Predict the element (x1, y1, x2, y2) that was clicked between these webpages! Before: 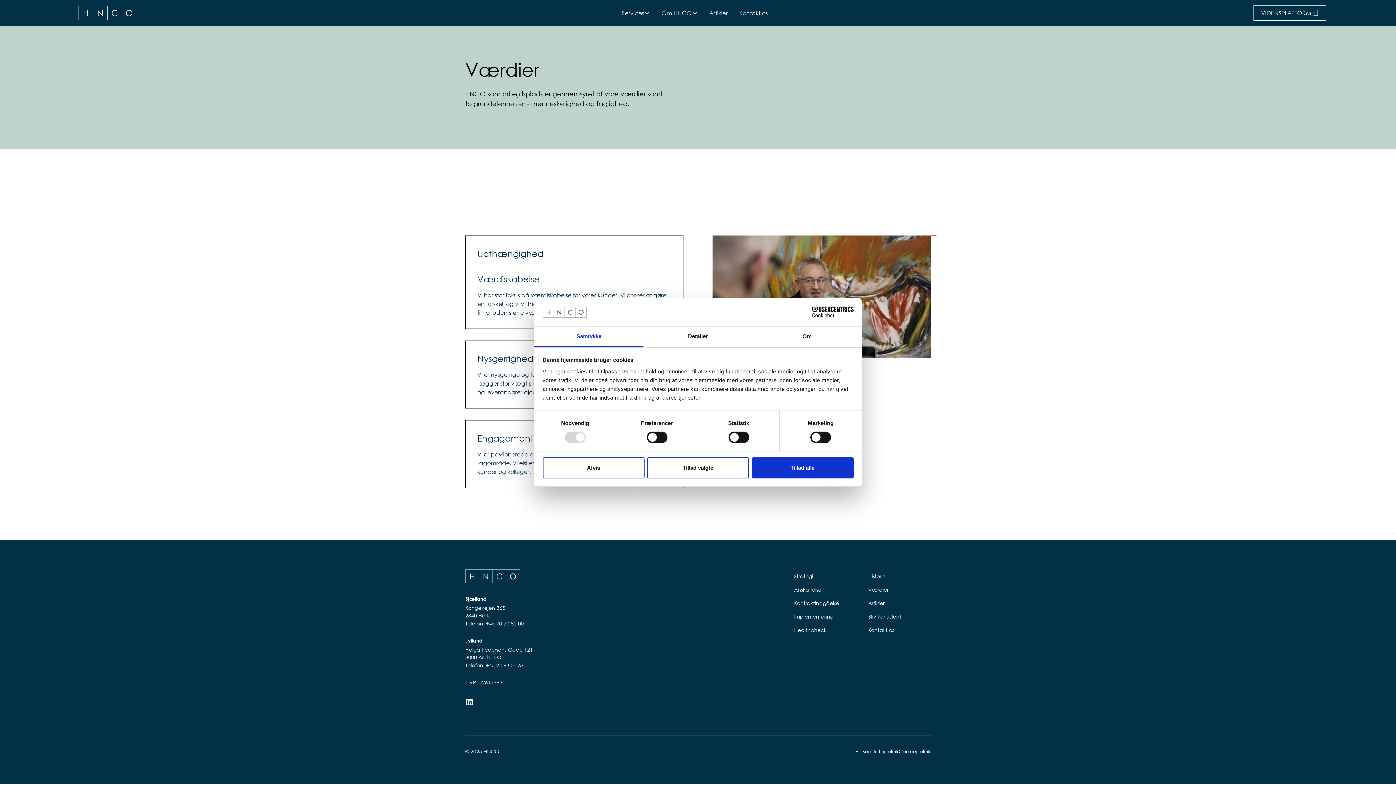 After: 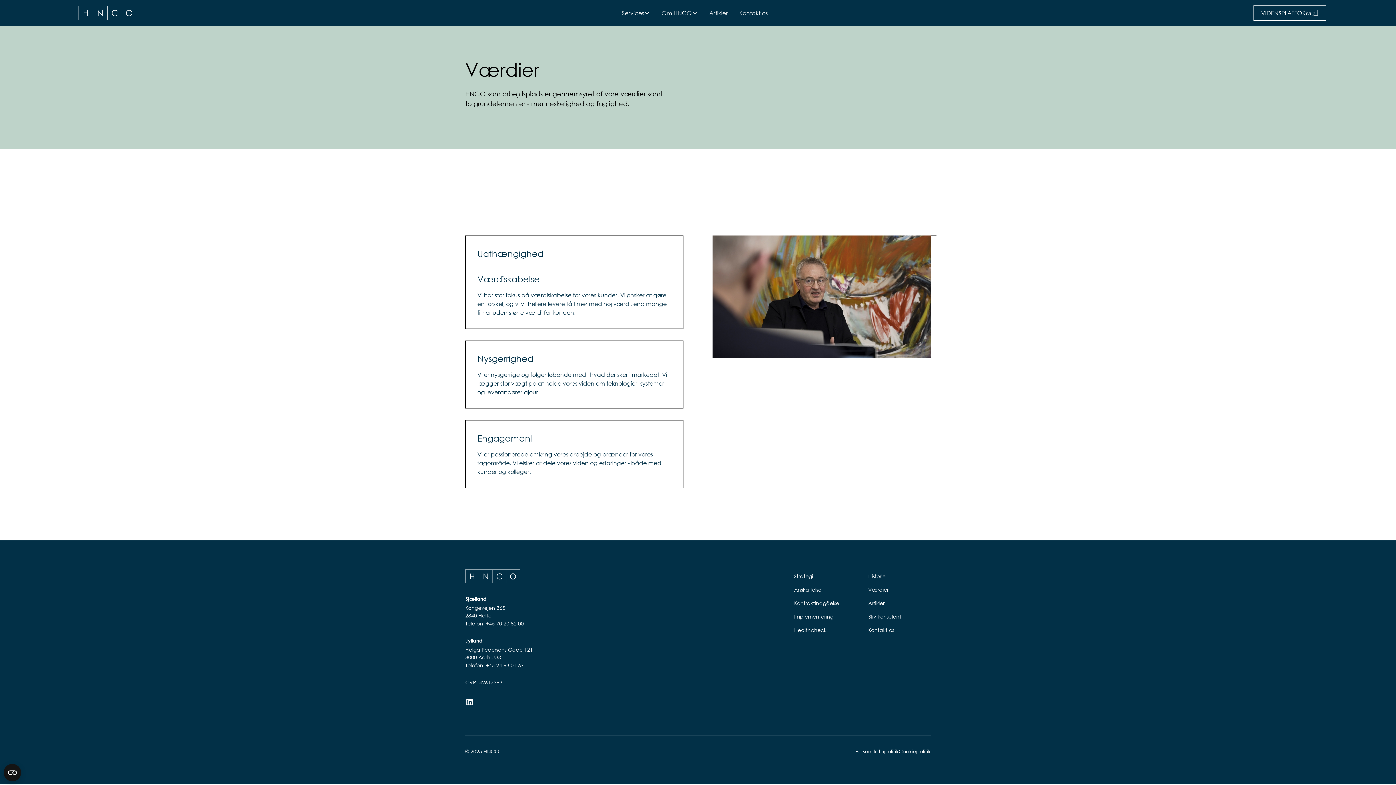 Action: label: Tillad alle bbox: (751, 457, 853, 478)